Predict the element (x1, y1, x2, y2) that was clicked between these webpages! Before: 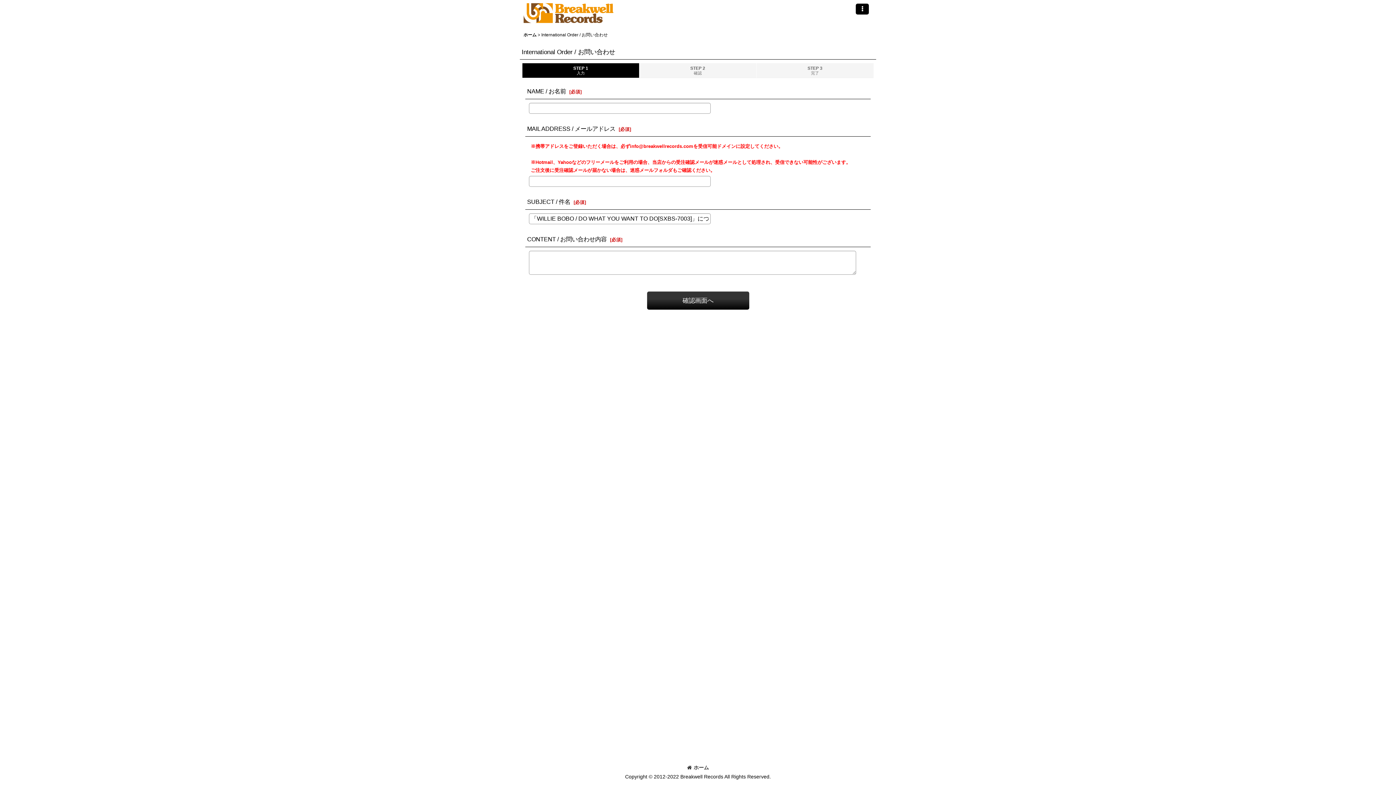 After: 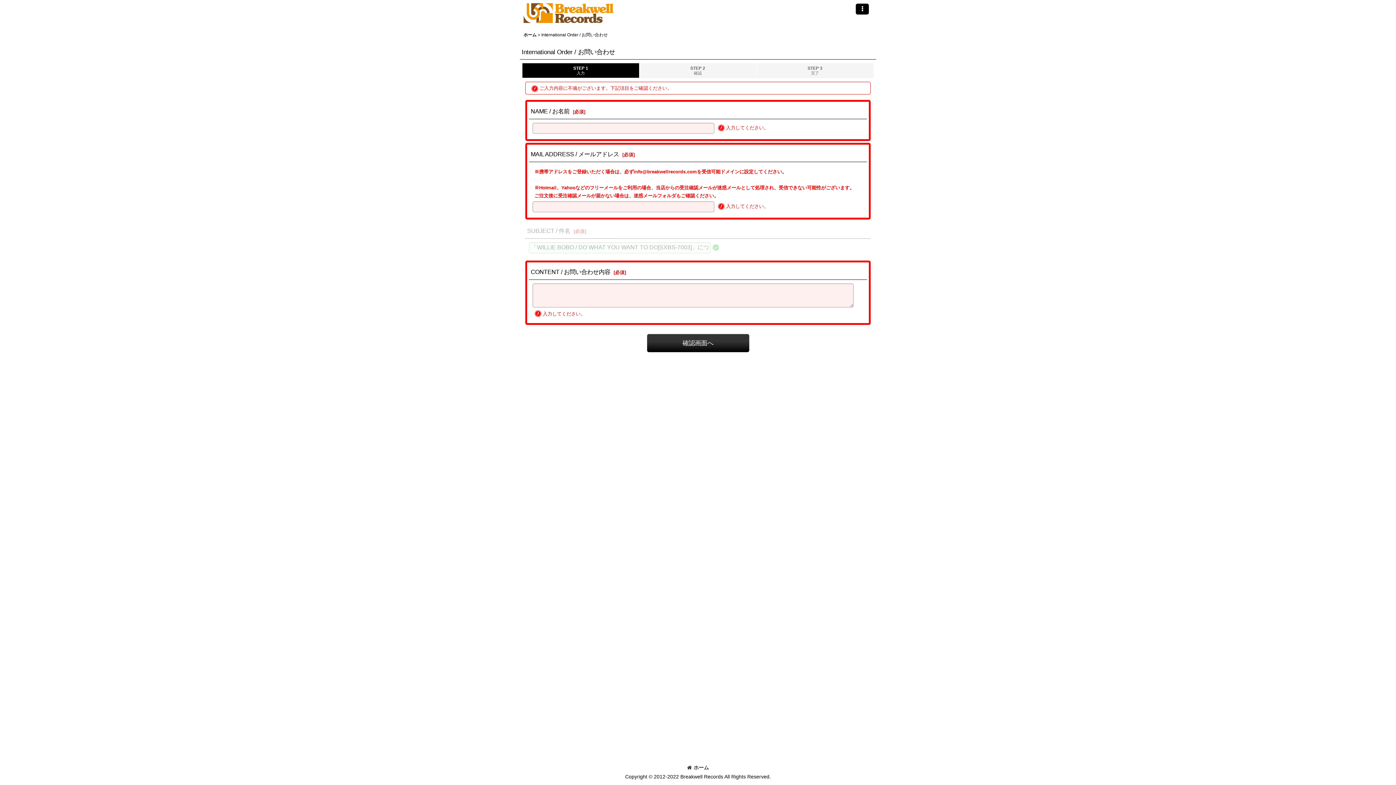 Action: label: 確認画面へ bbox: (647, 291, 749, 309)